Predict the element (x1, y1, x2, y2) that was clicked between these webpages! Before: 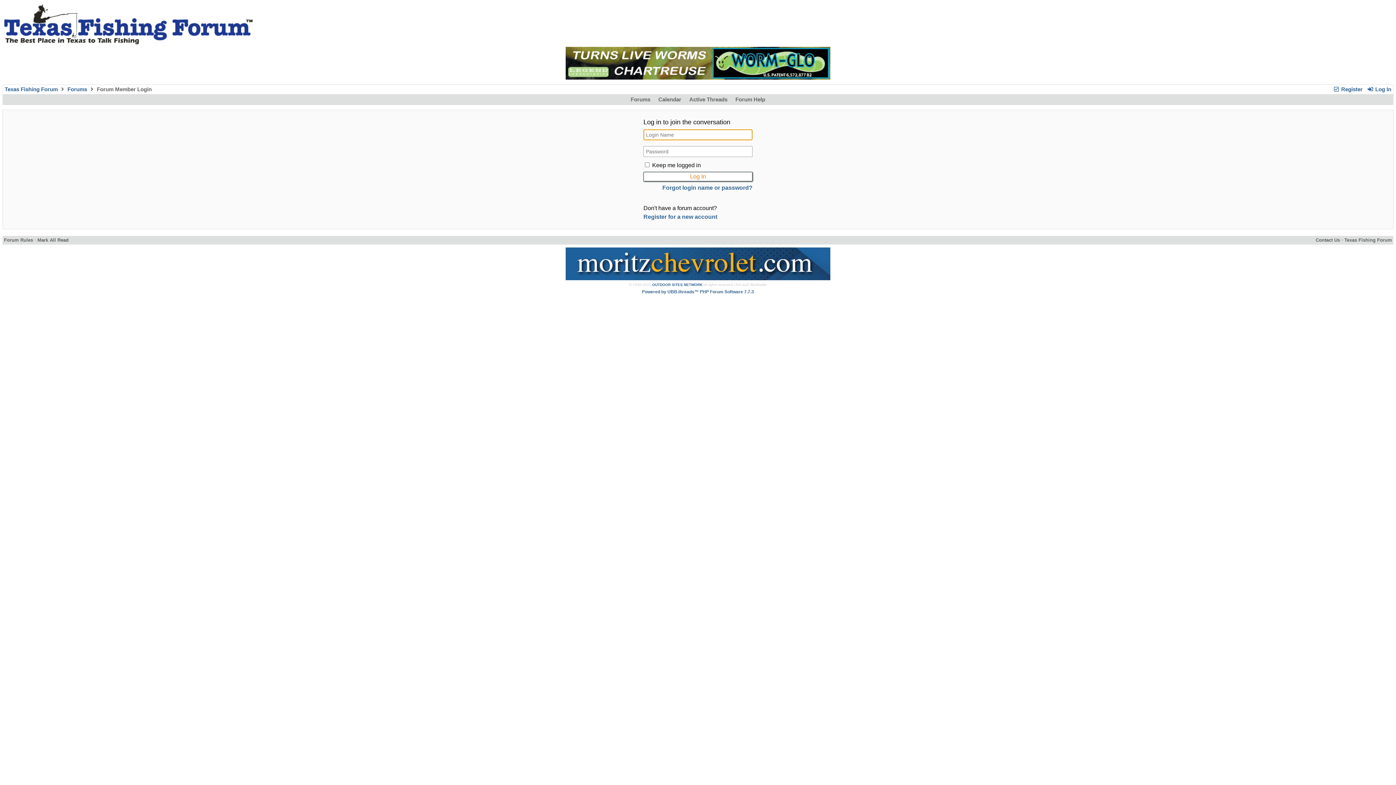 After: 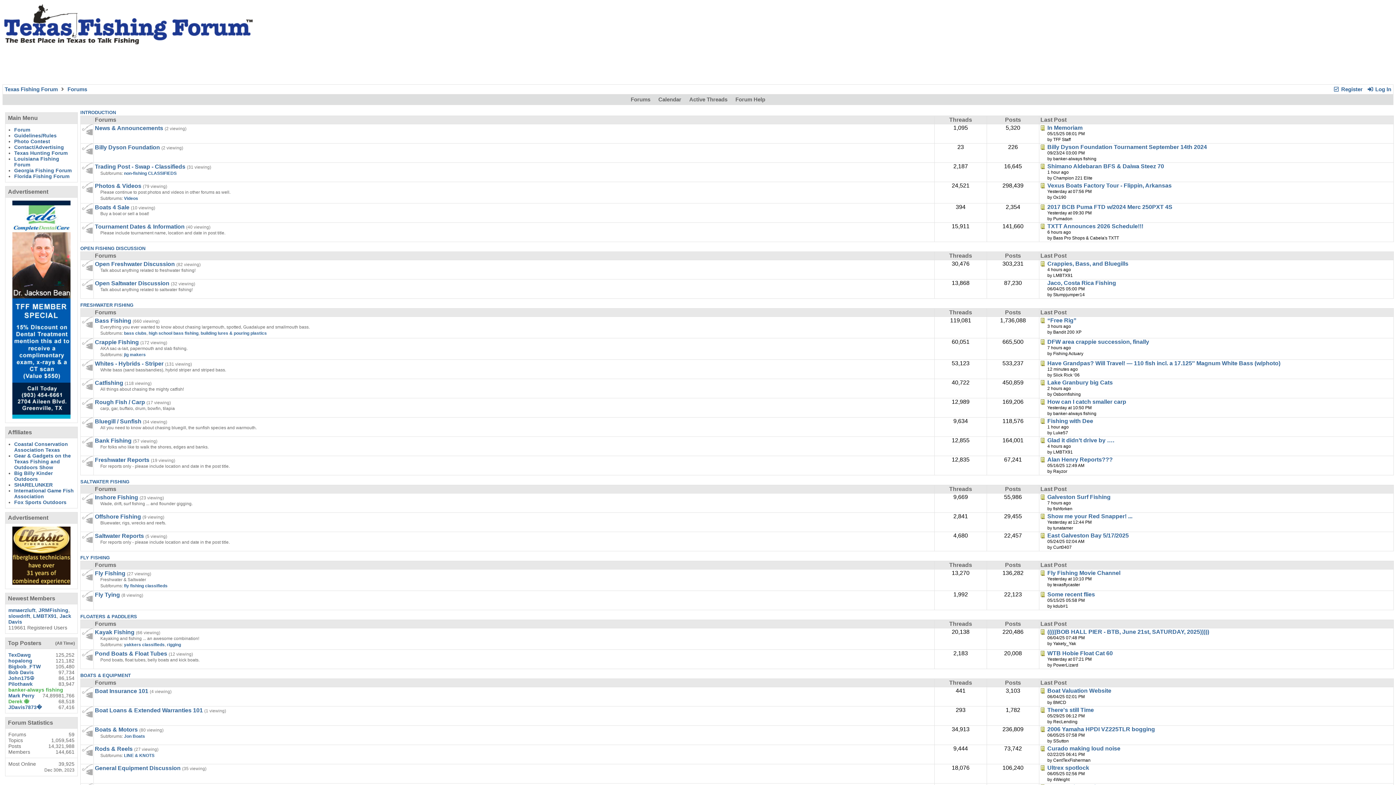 Action: label: Forums bbox: (629, 96, 652, 102)